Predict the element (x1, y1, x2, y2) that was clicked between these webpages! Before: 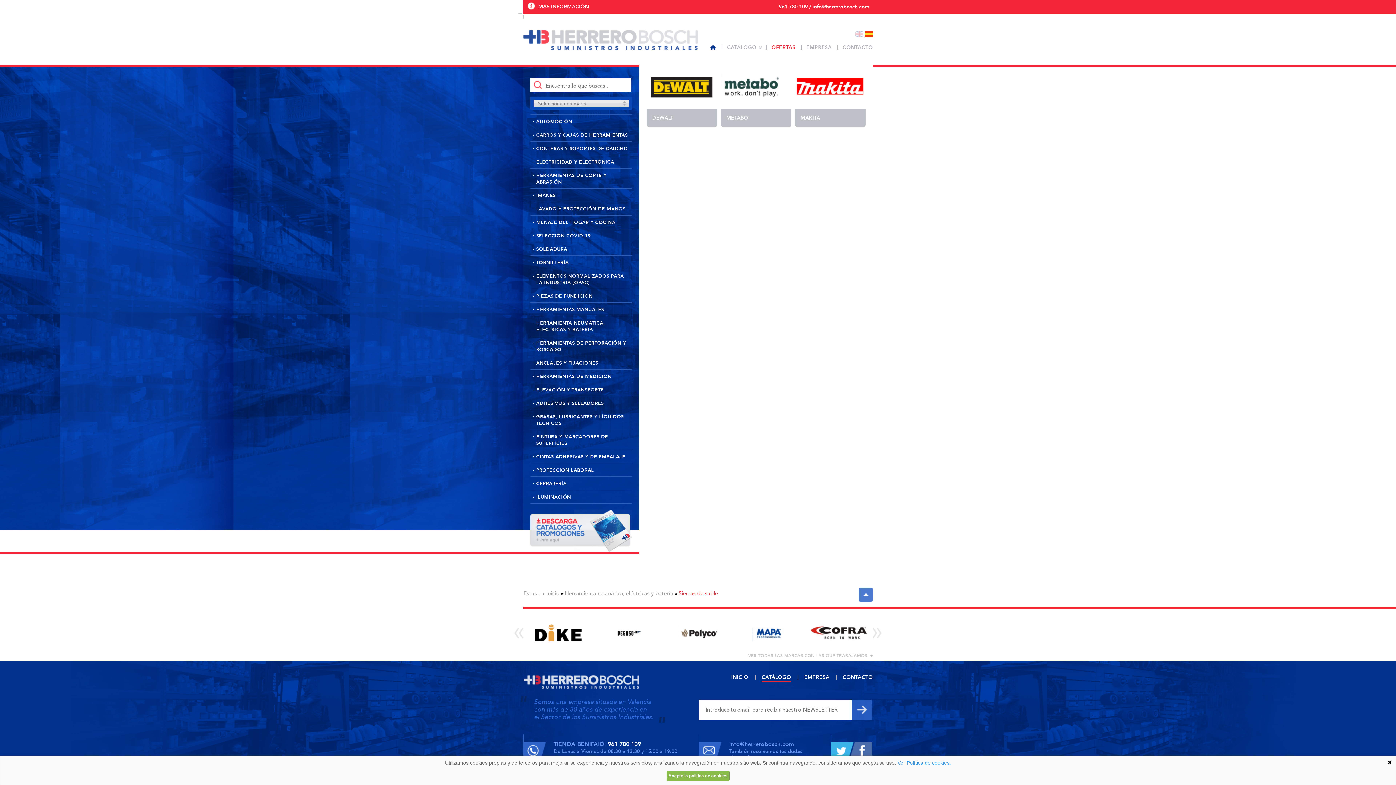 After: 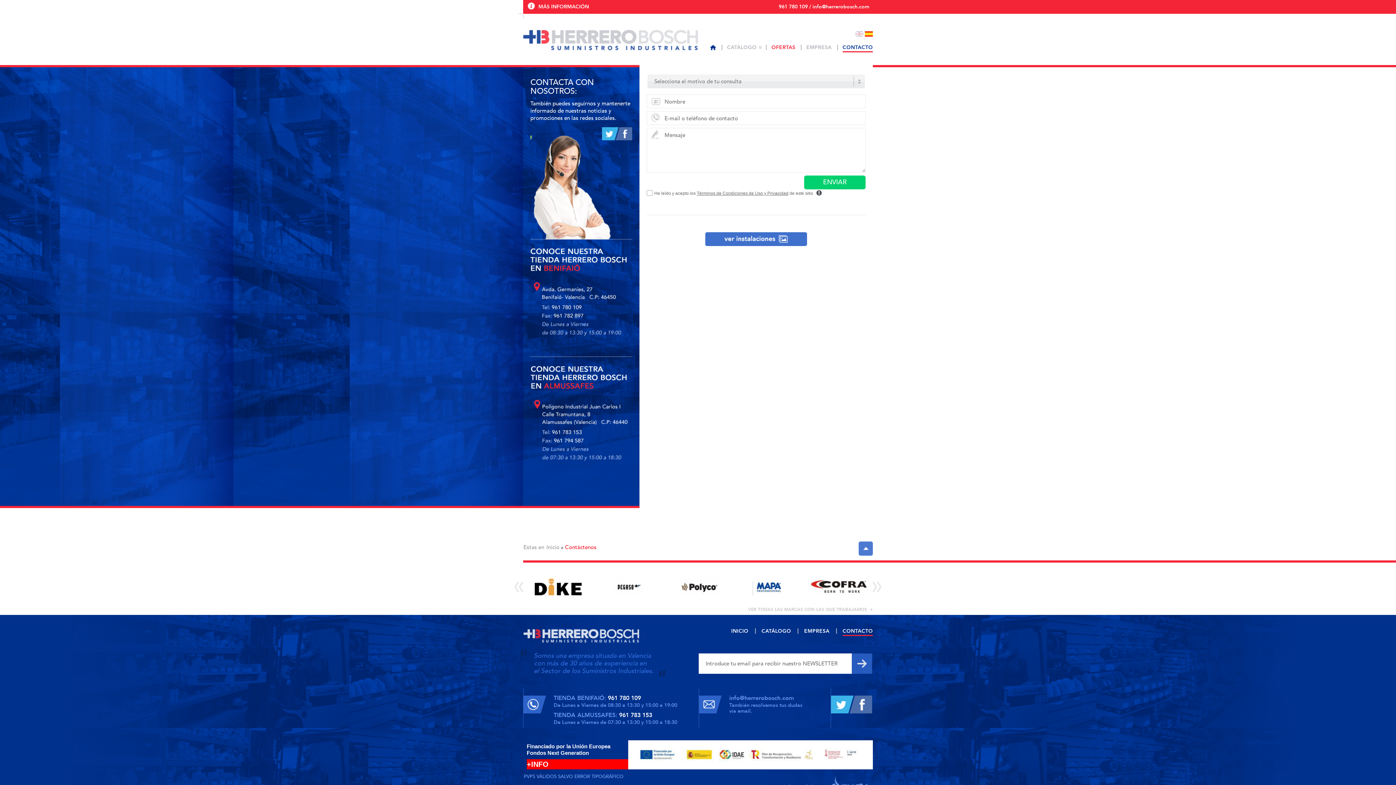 Action: label: info@herrerobosch.com
También resolvemos tus dudas
vía email. bbox: (698, 735, 830, 774)